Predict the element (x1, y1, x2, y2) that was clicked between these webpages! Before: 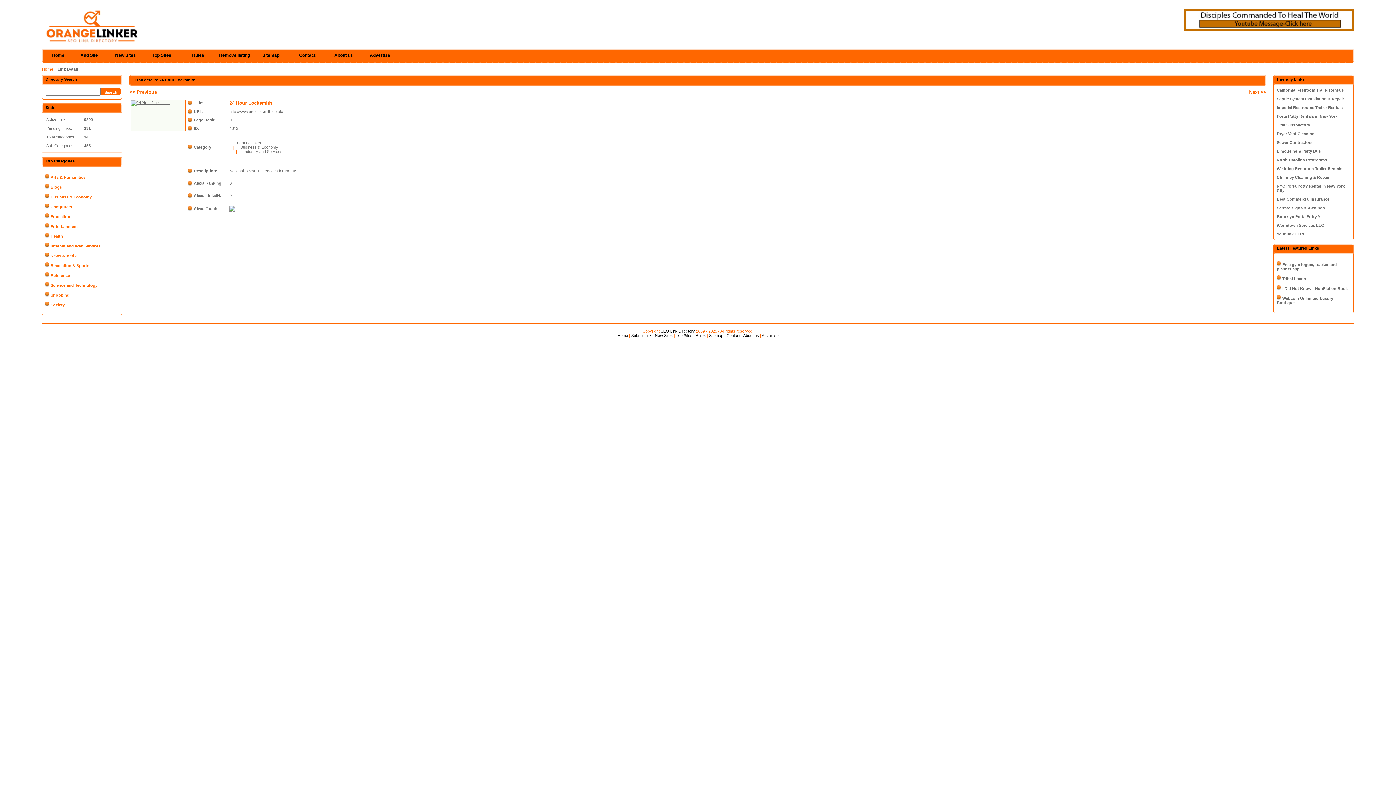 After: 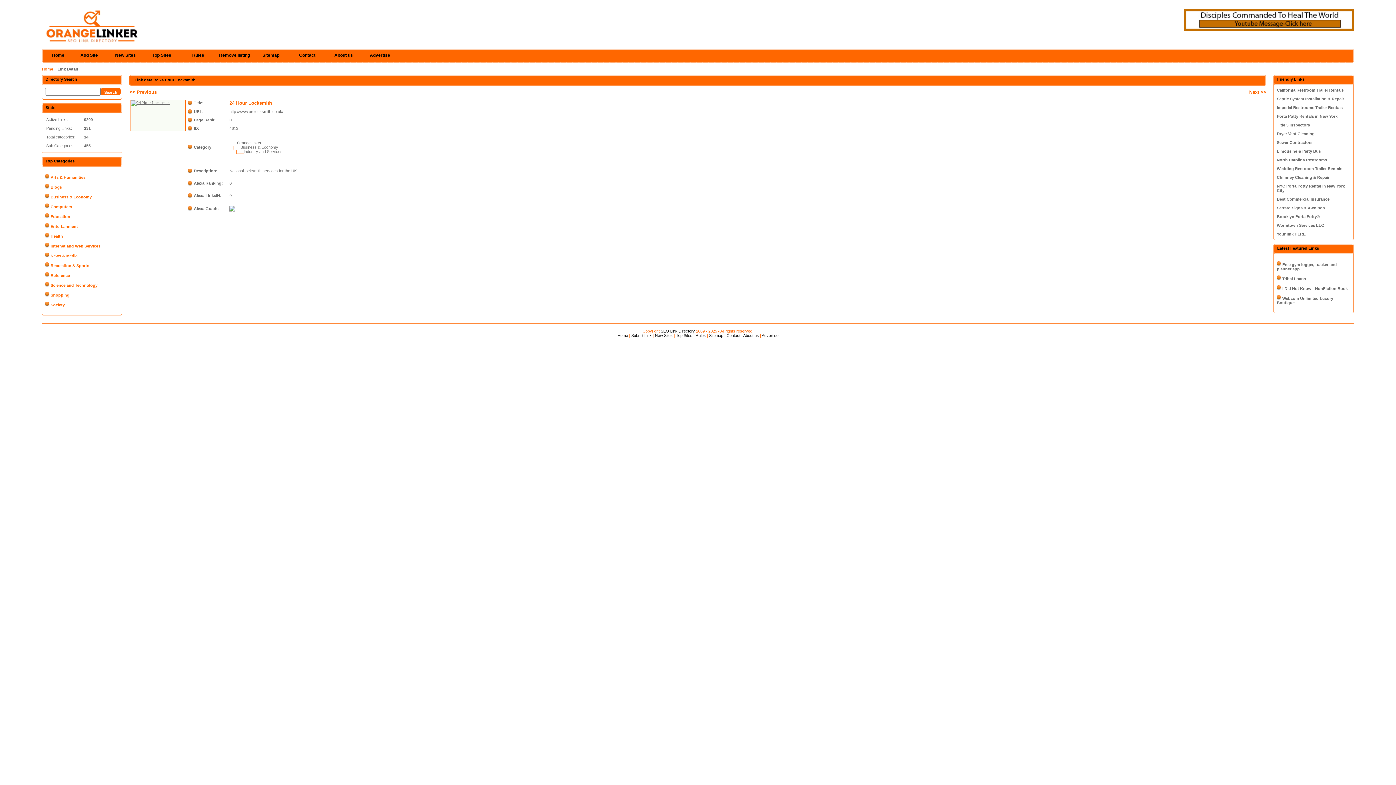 Action: label: 24 Hour Locksmith bbox: (229, 100, 272, 105)